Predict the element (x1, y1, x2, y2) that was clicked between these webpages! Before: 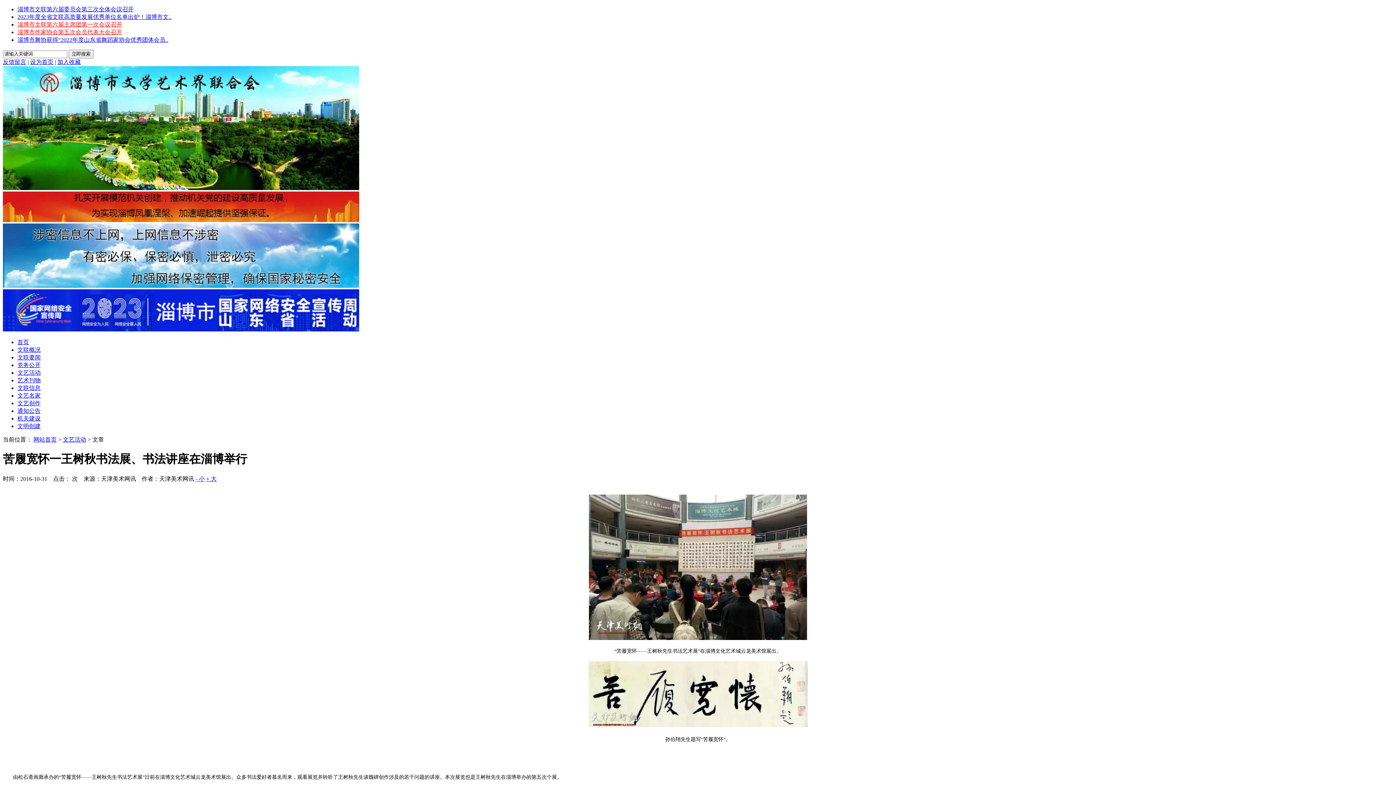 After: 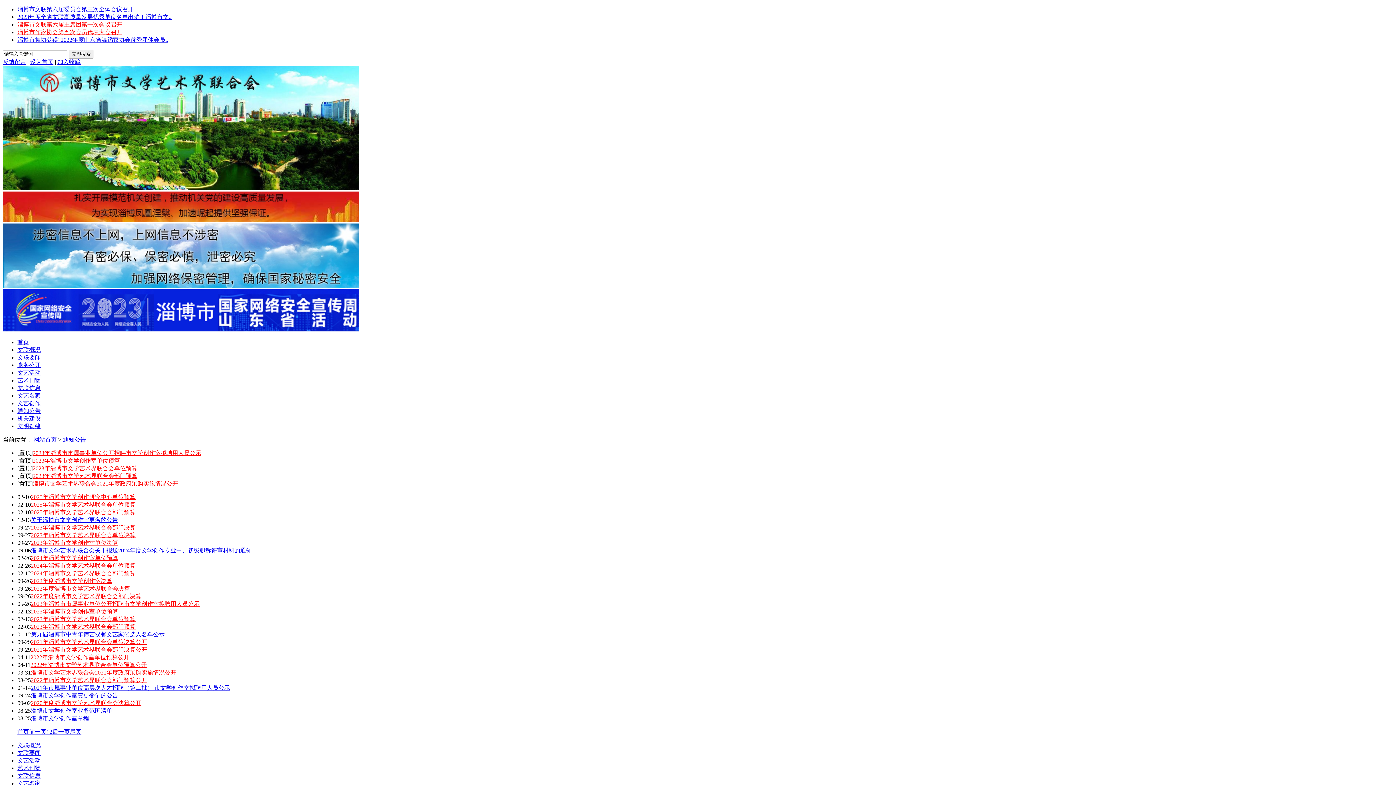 Action: label: 通知公告 bbox: (17, 408, 40, 414)